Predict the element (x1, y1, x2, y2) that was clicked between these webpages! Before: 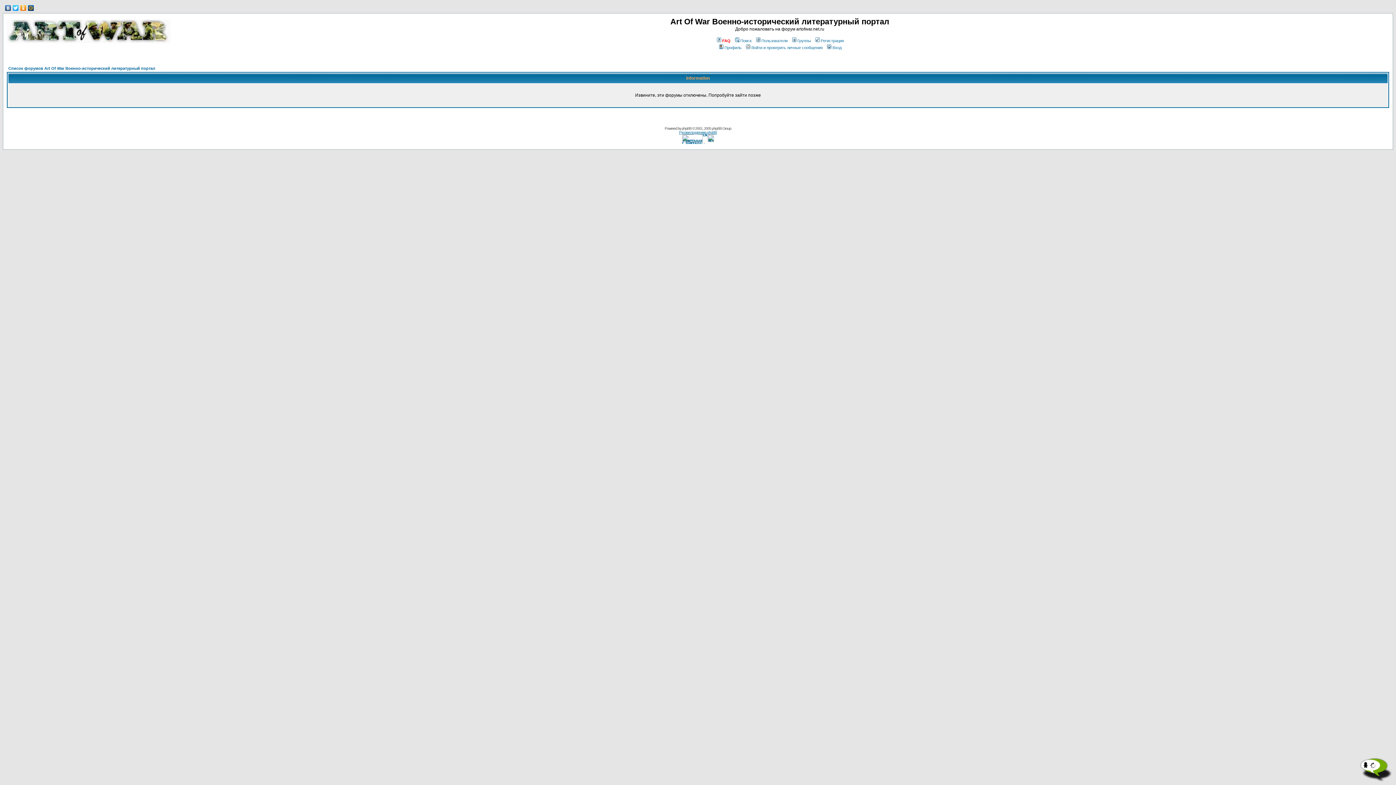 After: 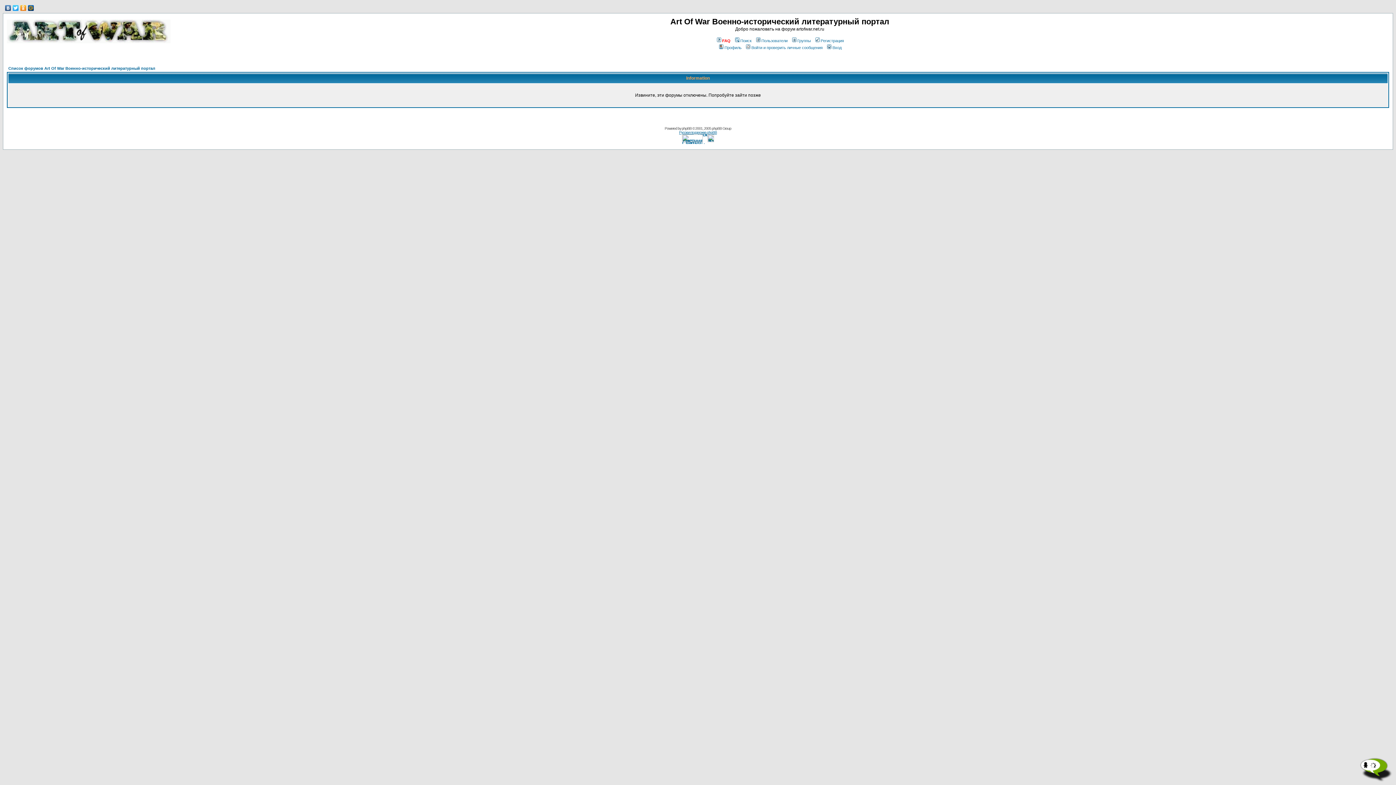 Action: label: Регистрация bbox: (814, 38, 844, 42)